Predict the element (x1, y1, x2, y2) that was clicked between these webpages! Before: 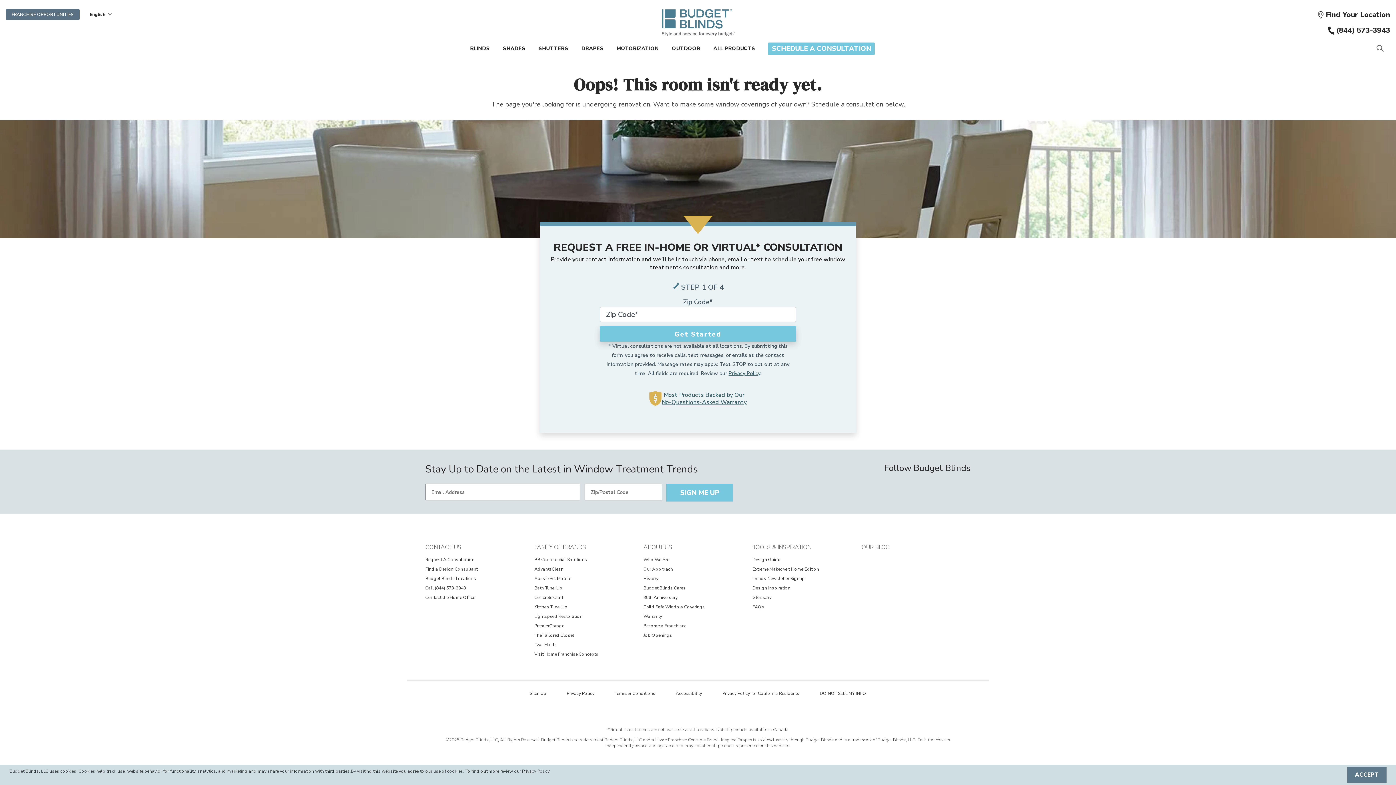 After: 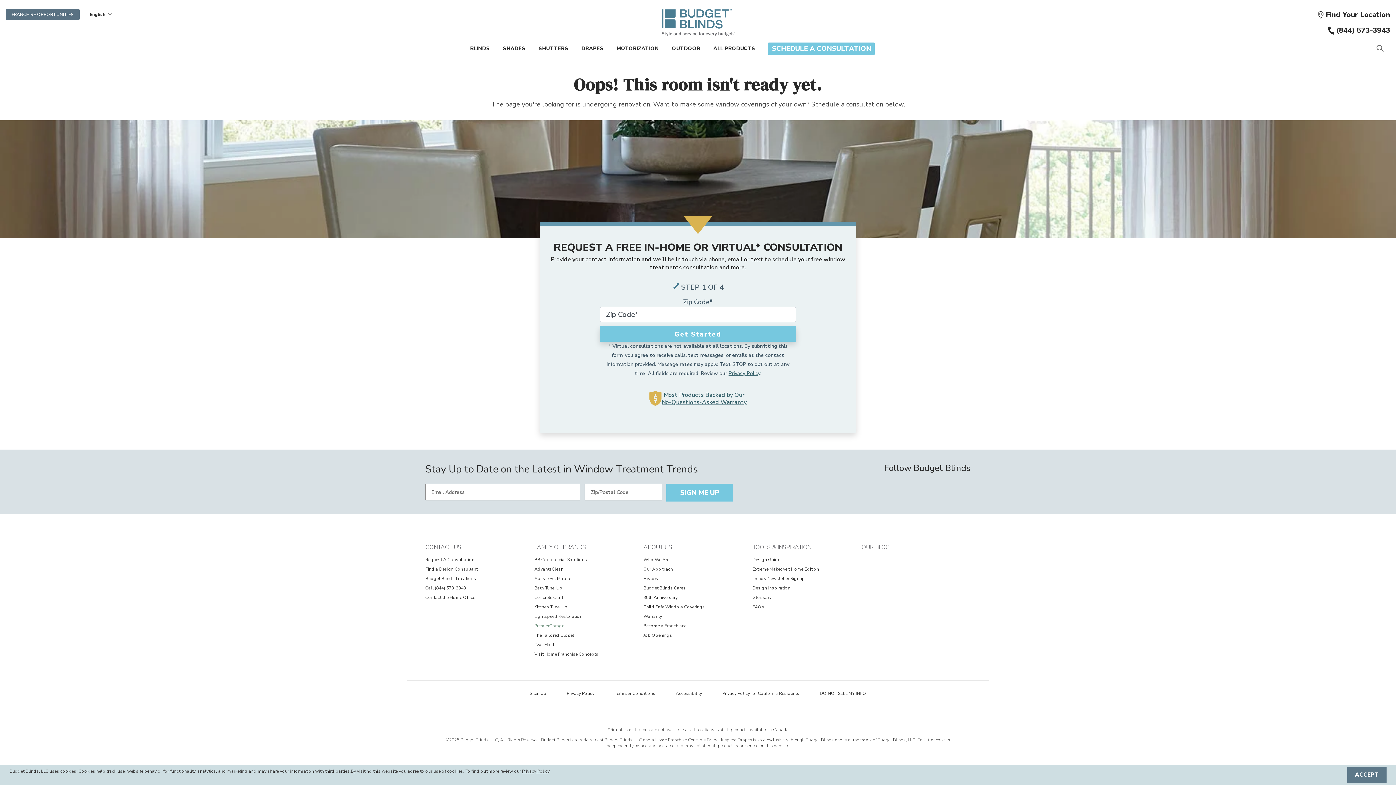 Action: bbox: (534, 623, 564, 629) label: View Family of Brands - PremierGarage